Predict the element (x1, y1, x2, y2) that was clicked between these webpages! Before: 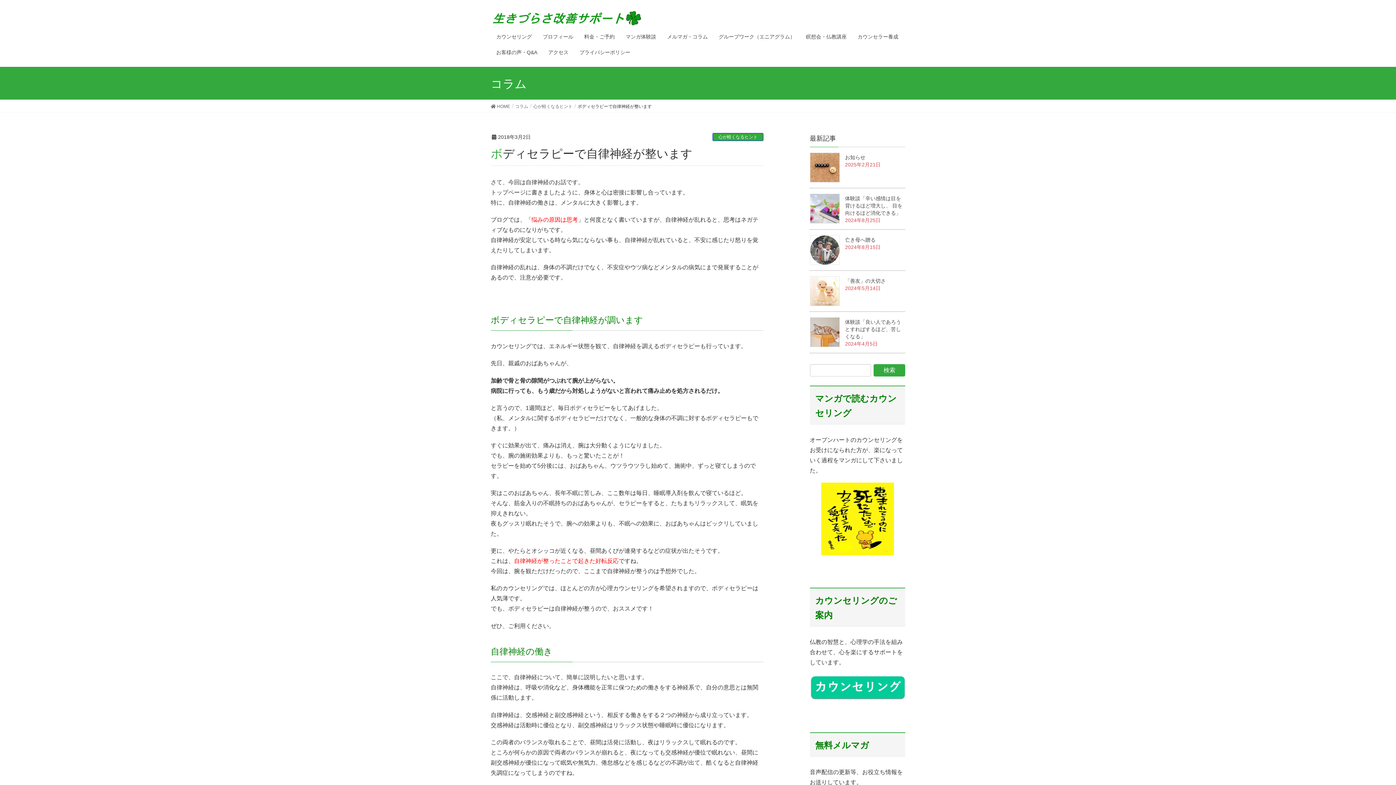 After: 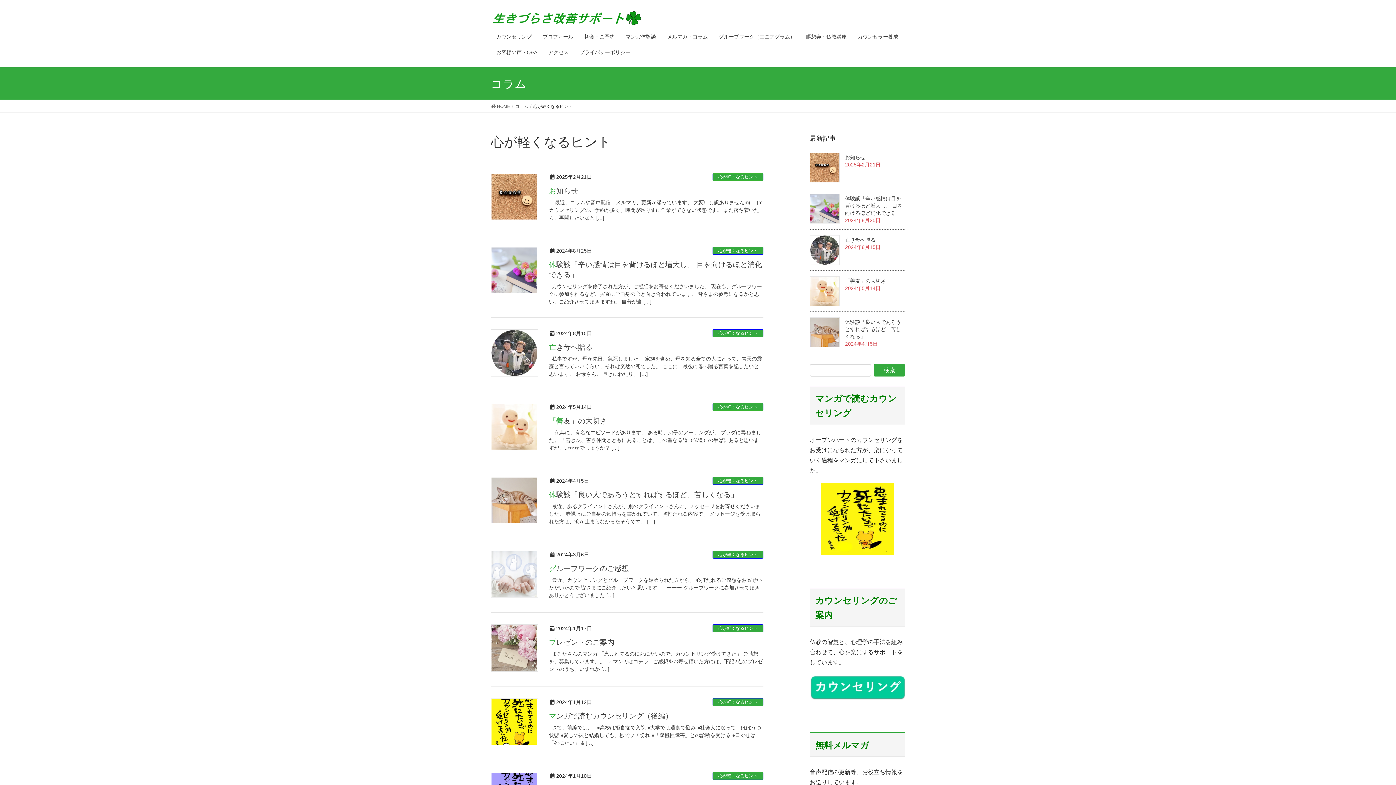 Action: label: 心が軽くなるヒント bbox: (712, 133, 763, 141)